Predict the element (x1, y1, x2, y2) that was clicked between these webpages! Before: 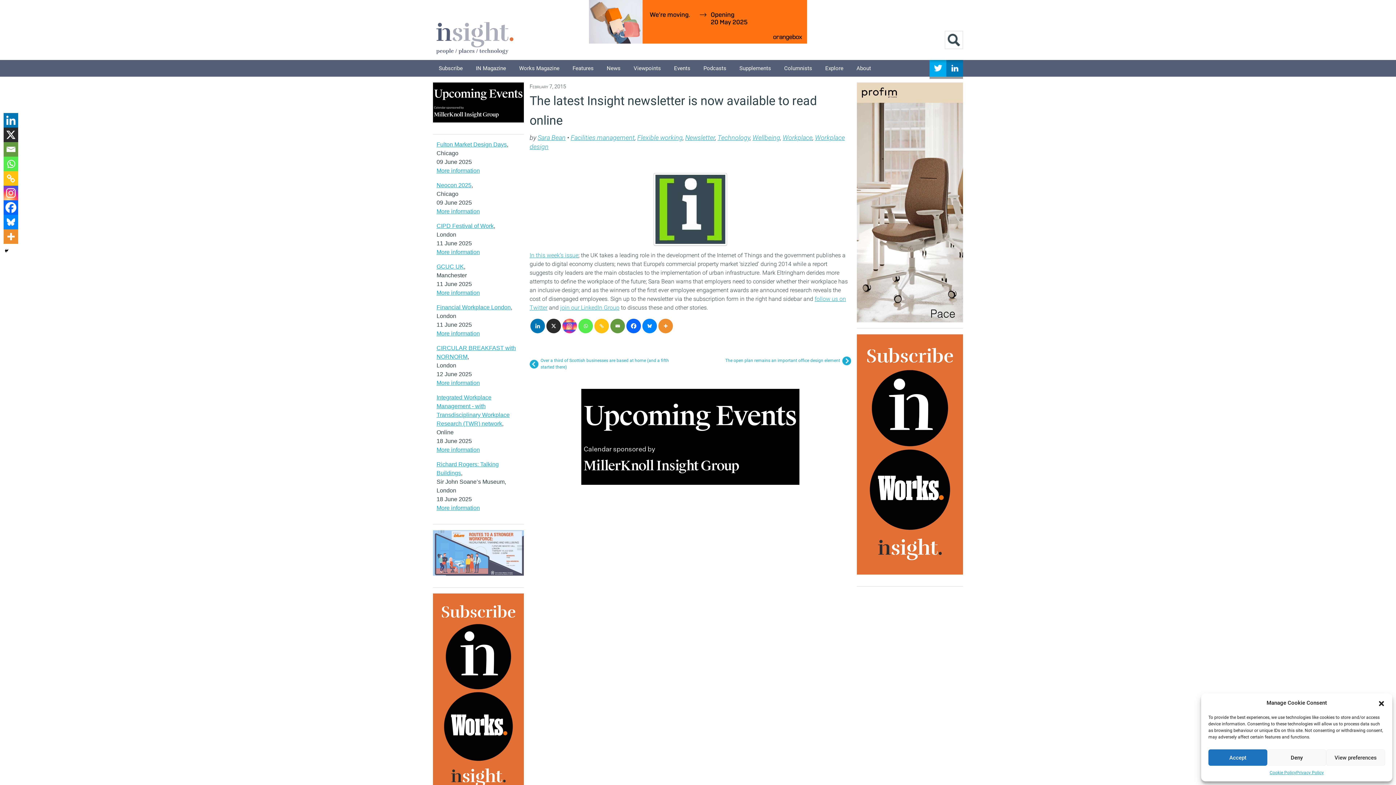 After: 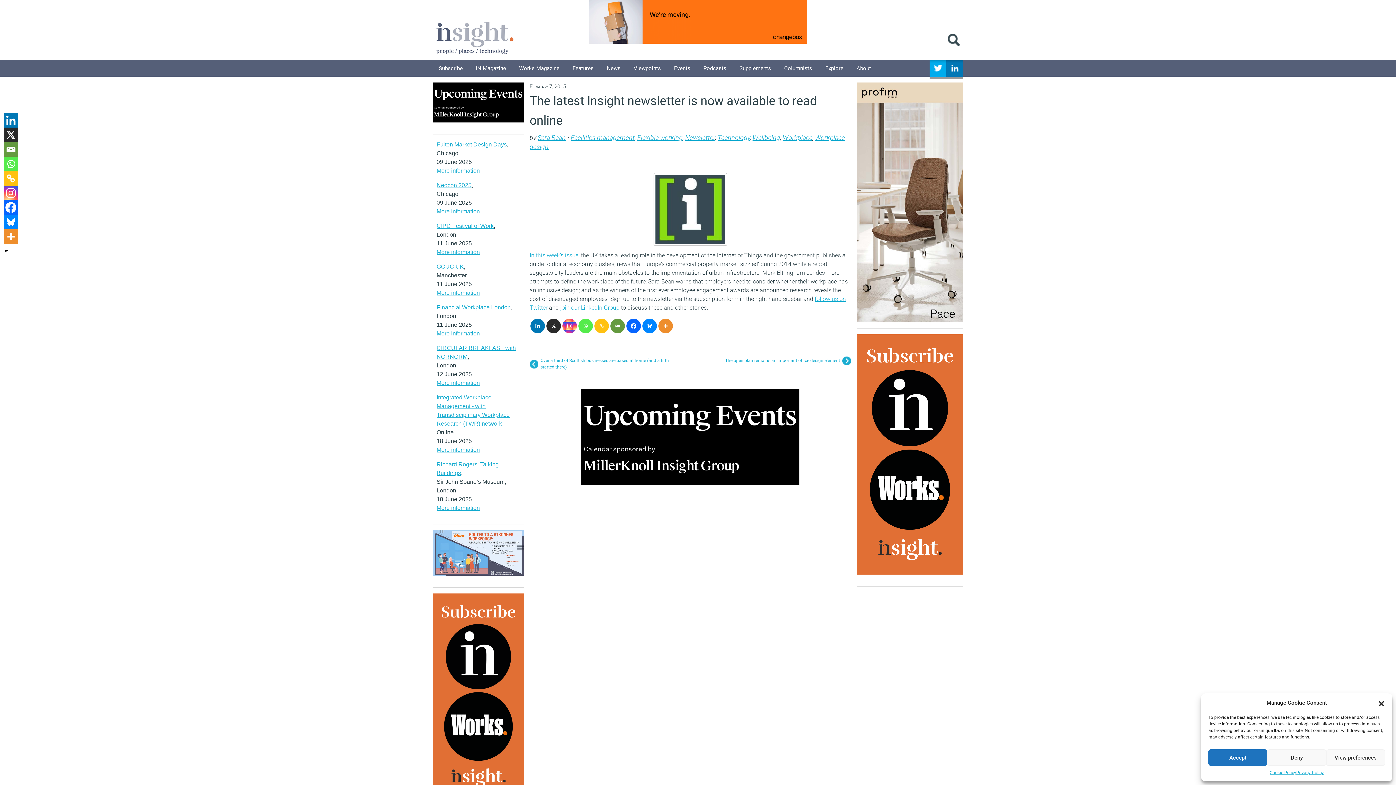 Action: label: More information bbox: (436, 208, 480, 214)